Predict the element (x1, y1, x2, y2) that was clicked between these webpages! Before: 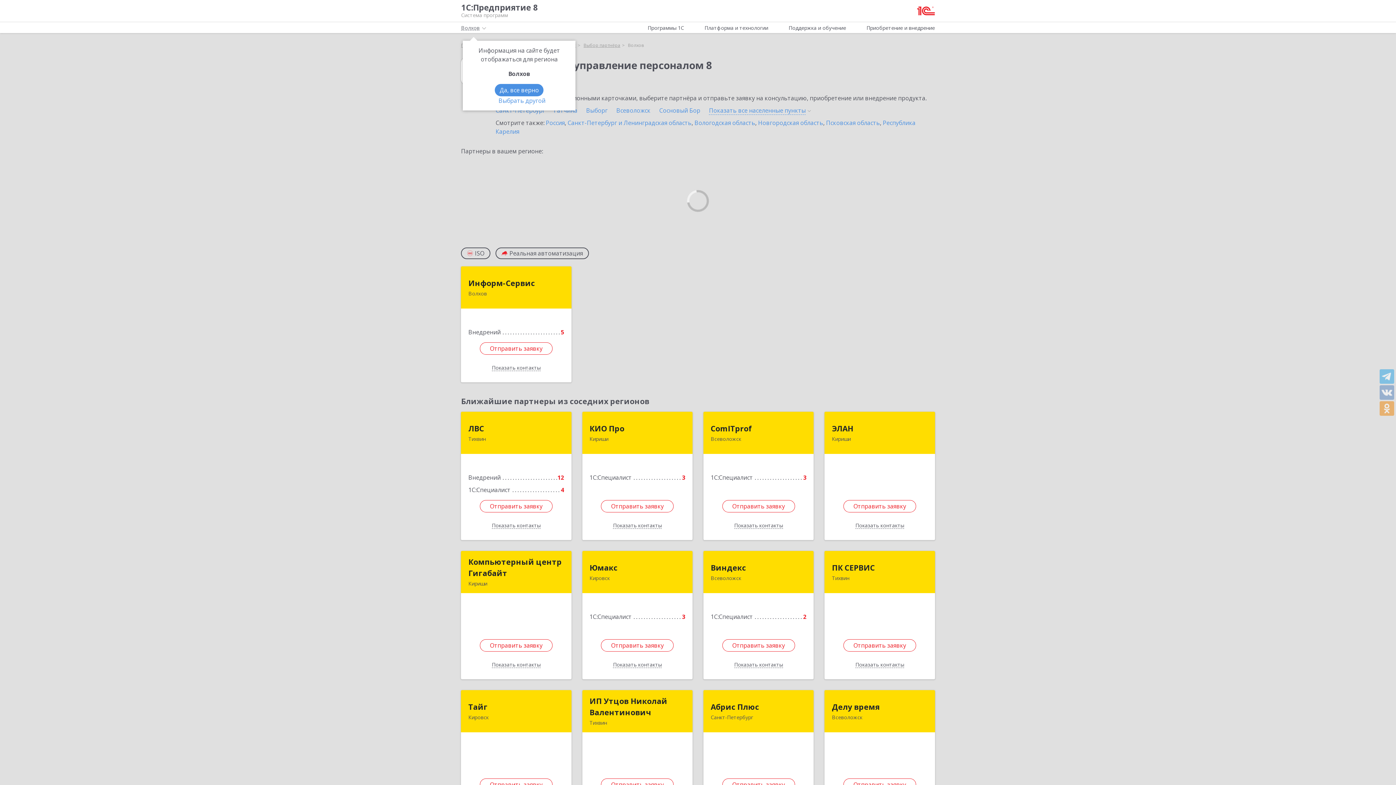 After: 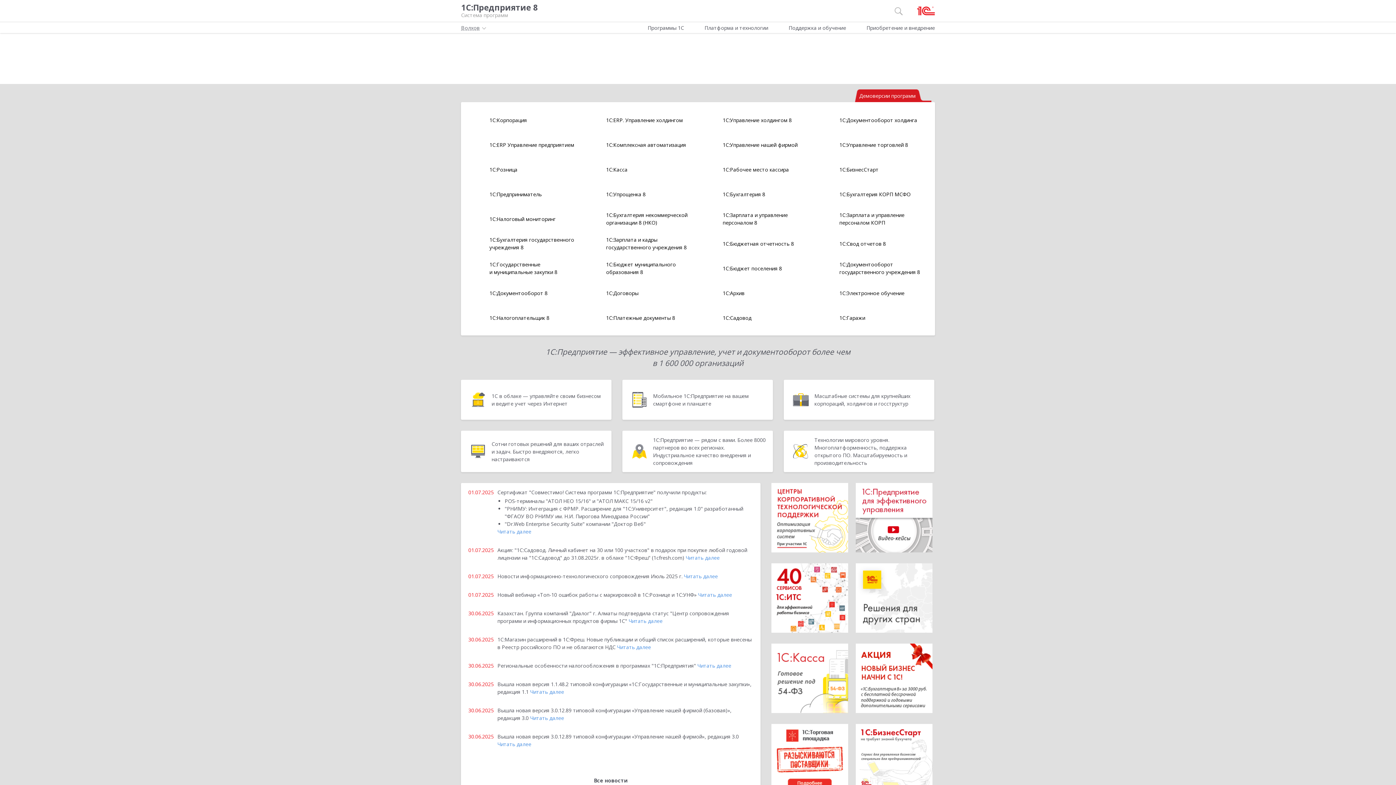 Action: label: 1С:Предприятие 8
Система программ bbox: (461, 3, 537, 18)